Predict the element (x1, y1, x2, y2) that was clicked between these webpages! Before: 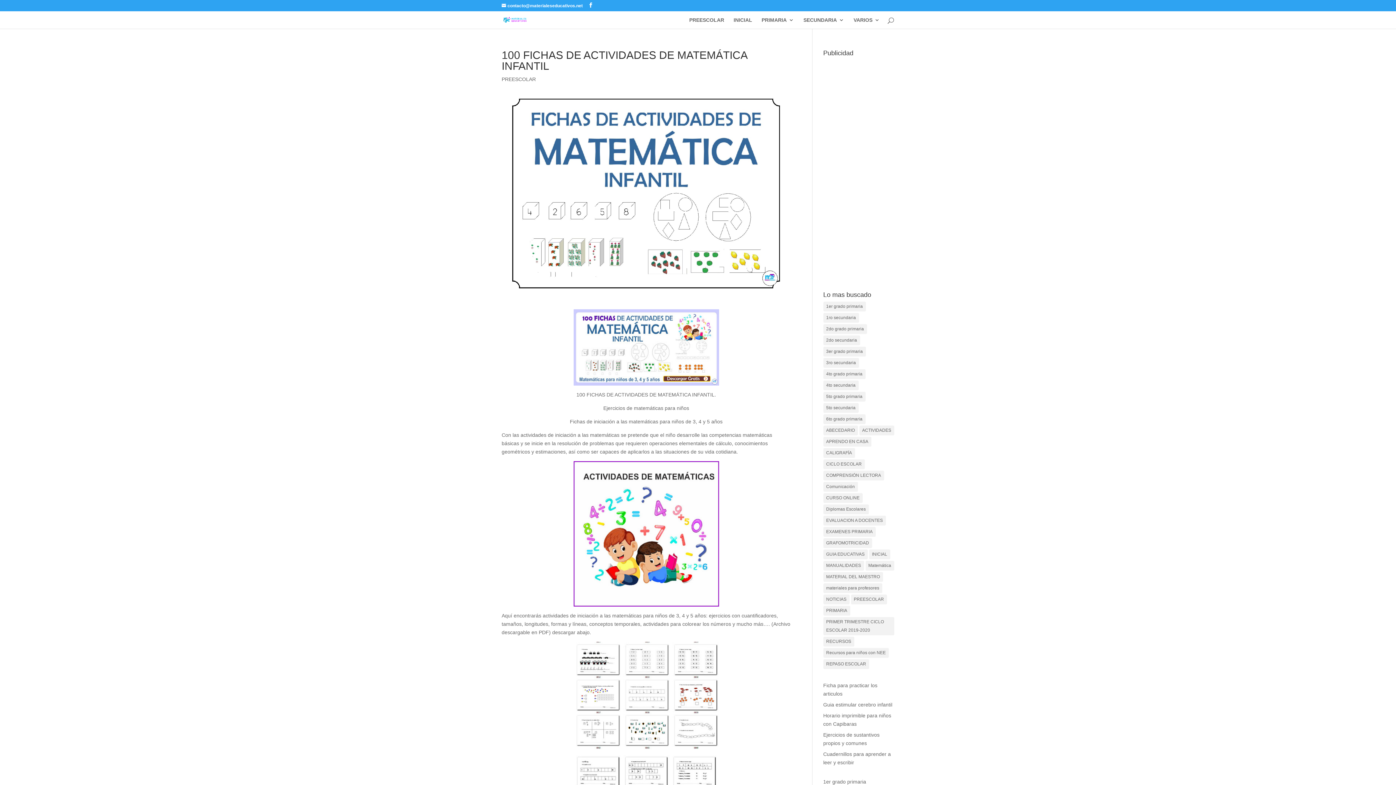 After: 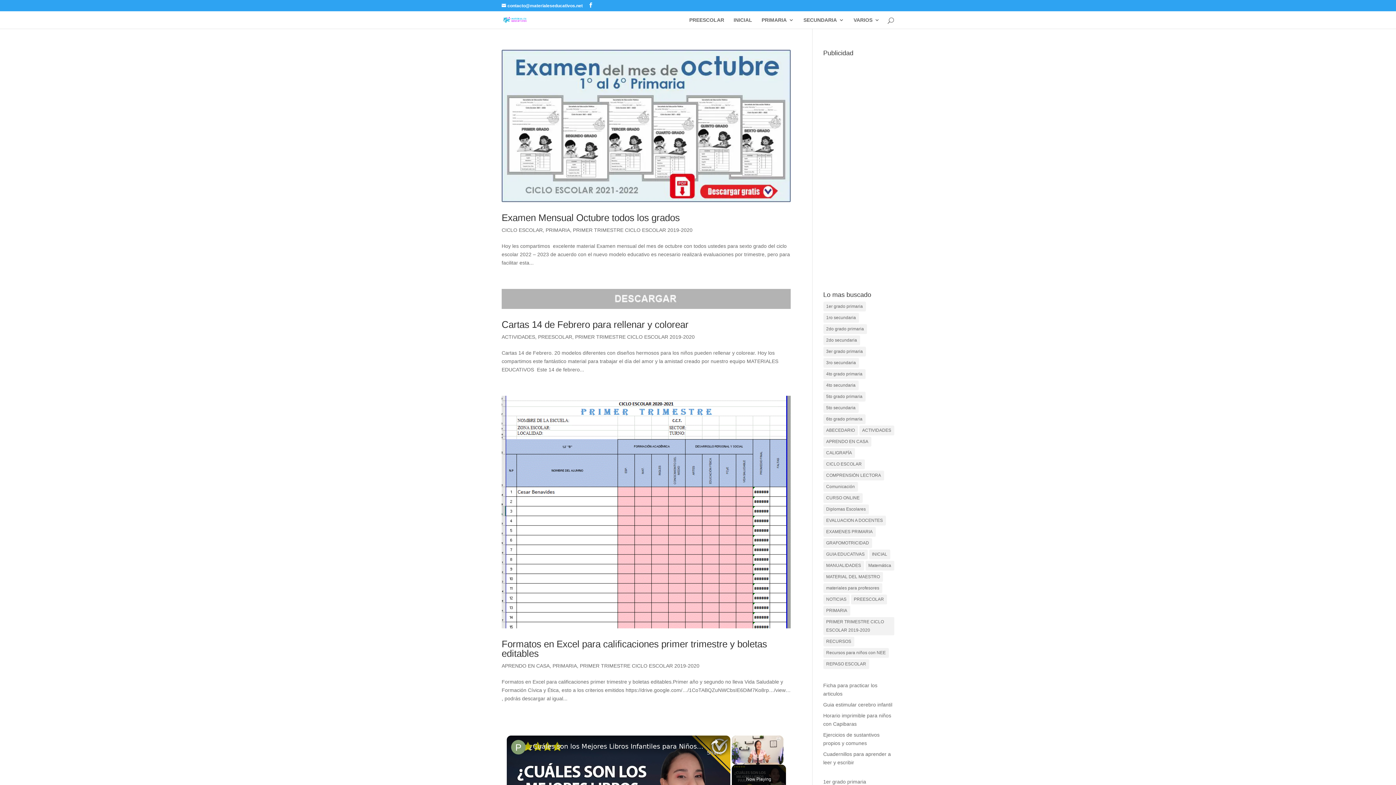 Action: label: PRIMER TRIMESTRE CICLO ESCOLAR 2019-2020 (13 elementos) bbox: (823, 617, 894, 635)